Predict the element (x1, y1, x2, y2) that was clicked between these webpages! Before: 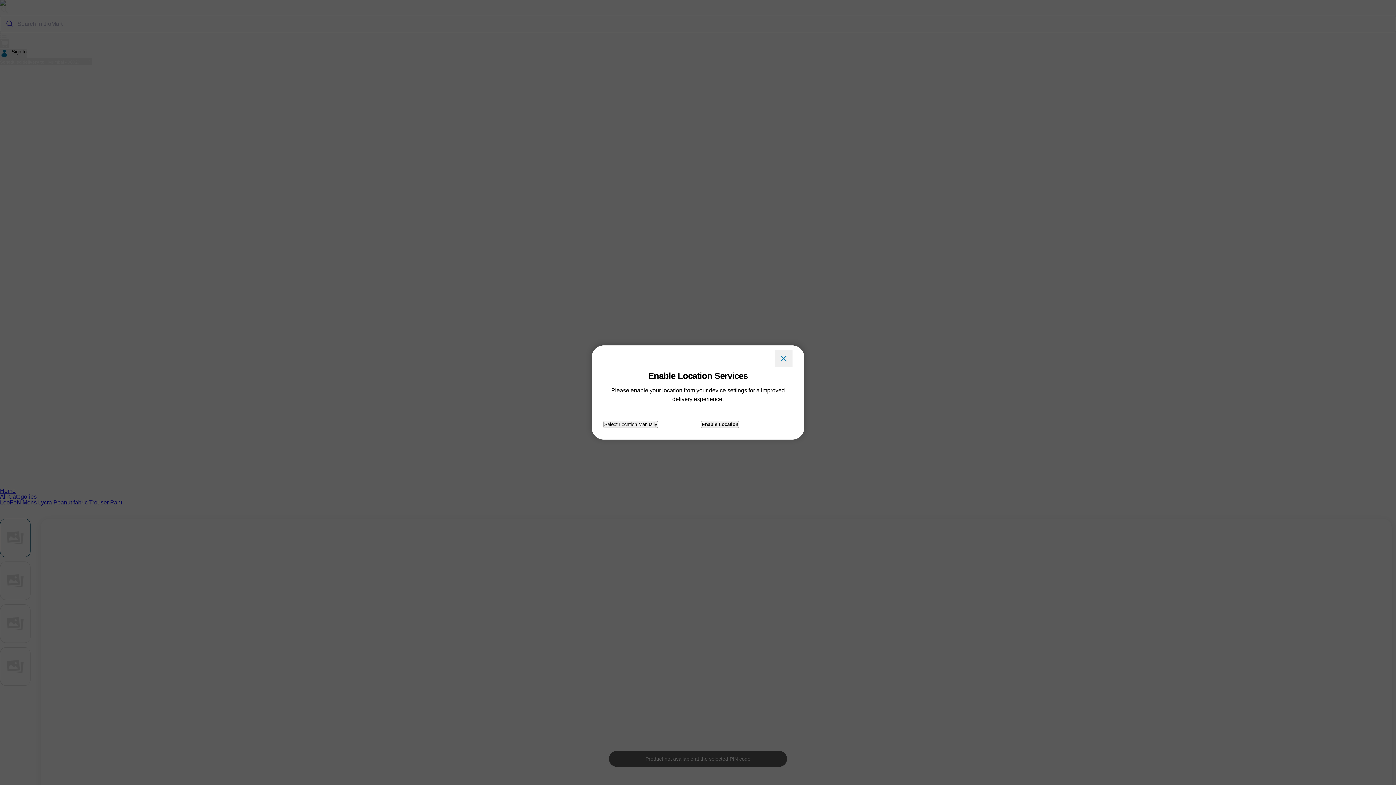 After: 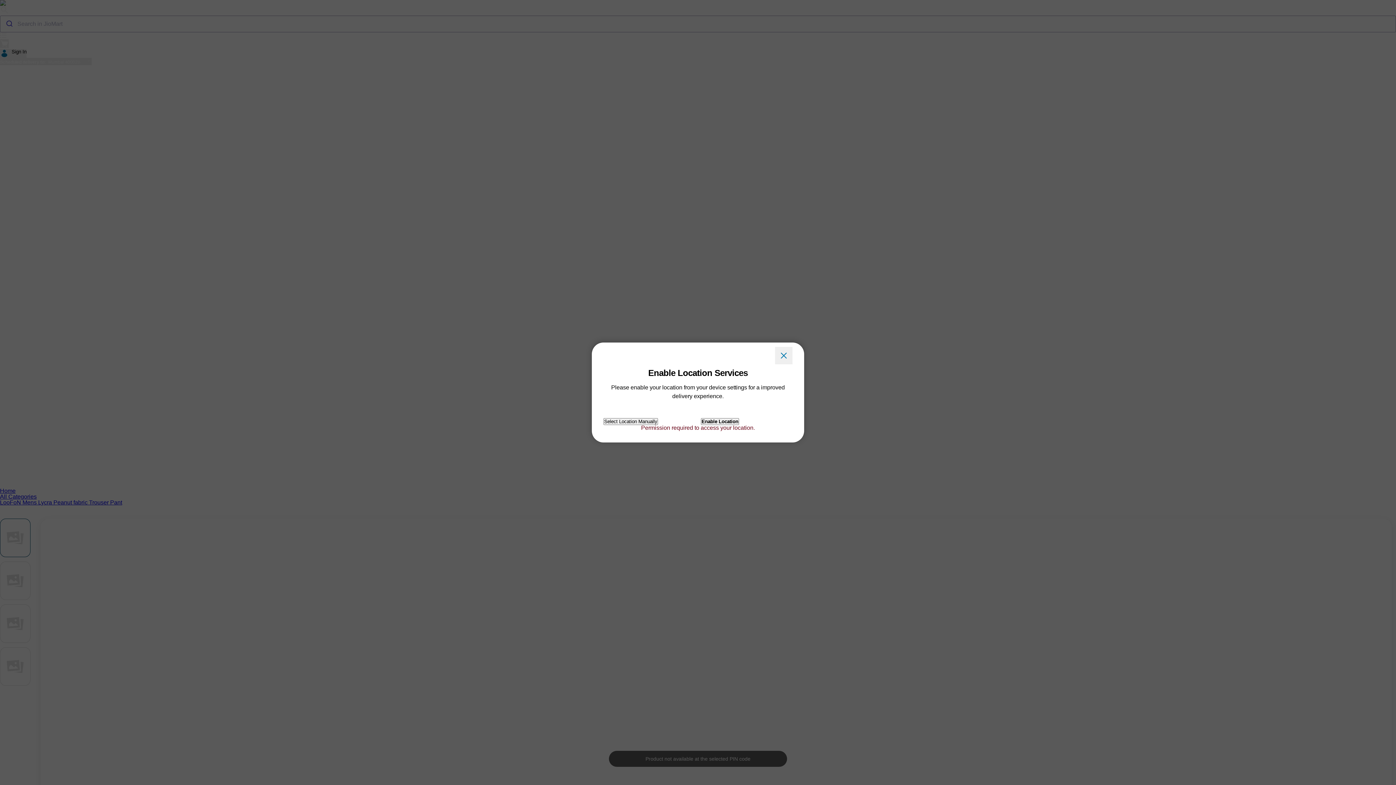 Action: label: Enable Location bbox: (701, 421, 739, 428)